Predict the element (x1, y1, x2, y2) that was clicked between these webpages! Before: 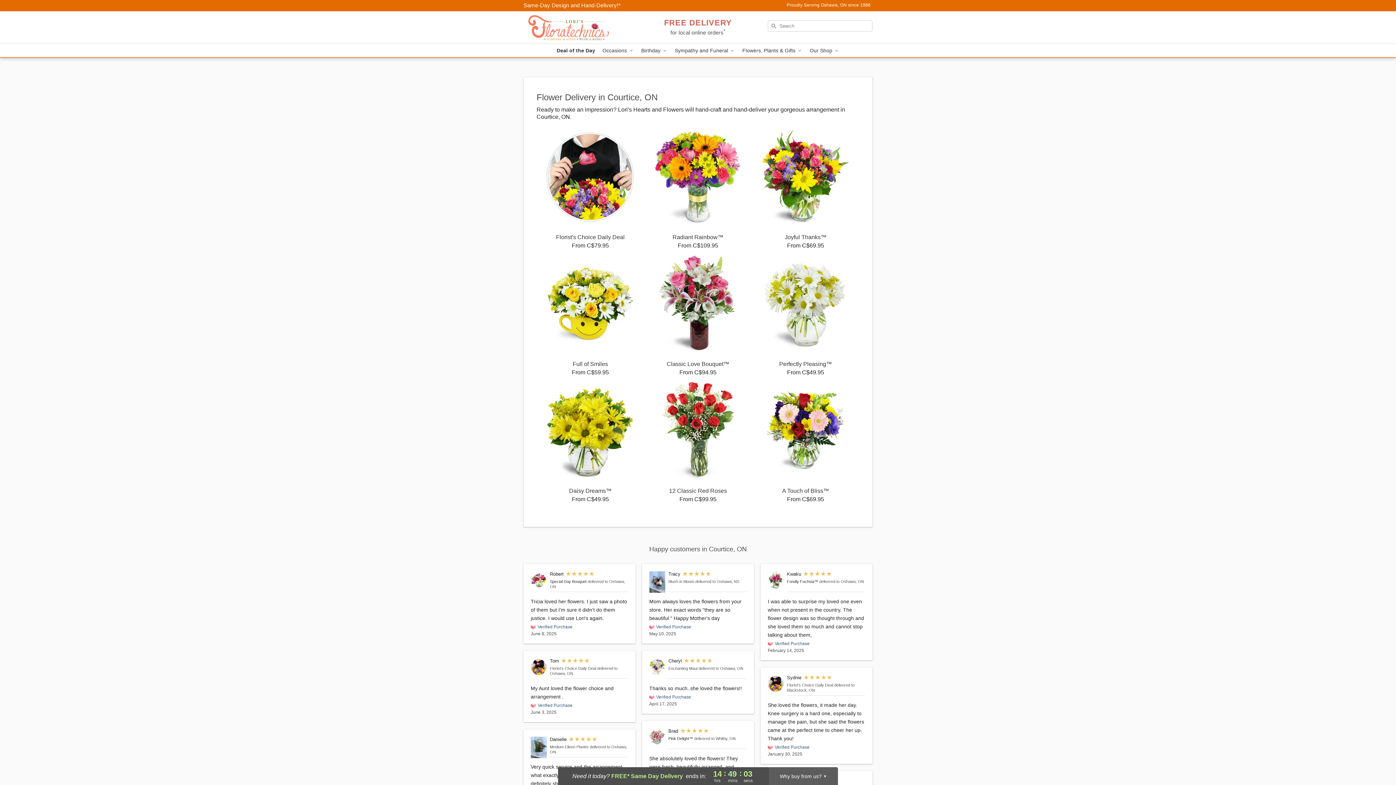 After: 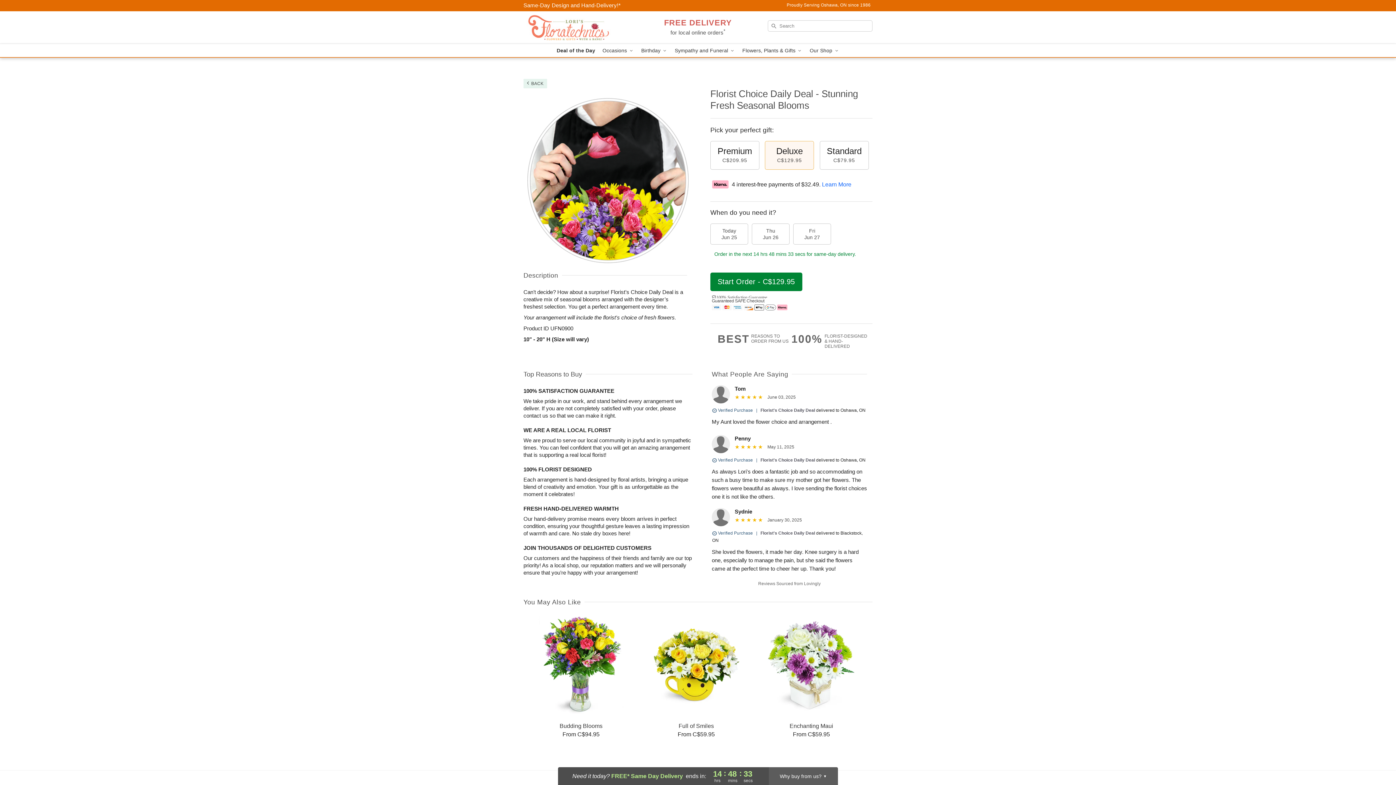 Action: label: Florist's Choice Daily Deal bbox: (550, 666, 596, 670)